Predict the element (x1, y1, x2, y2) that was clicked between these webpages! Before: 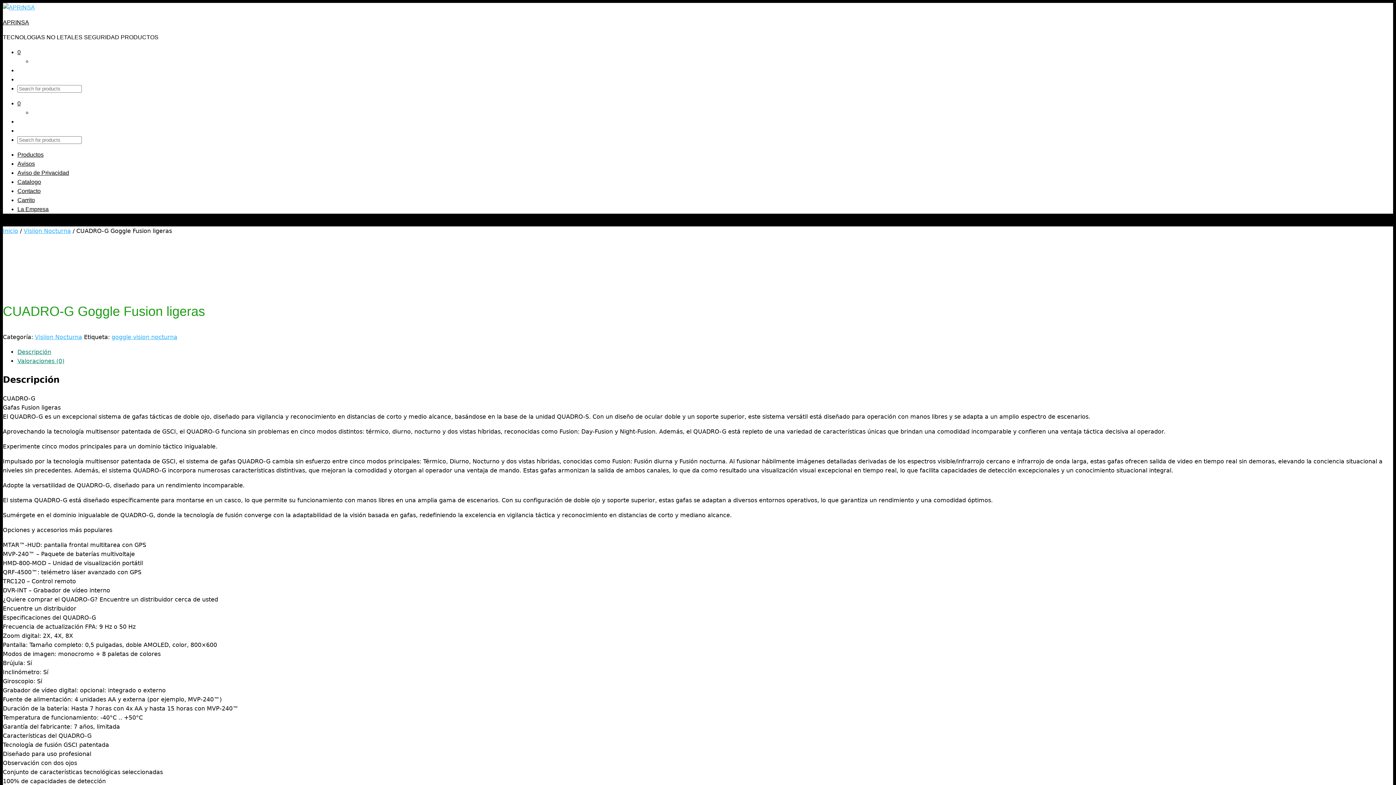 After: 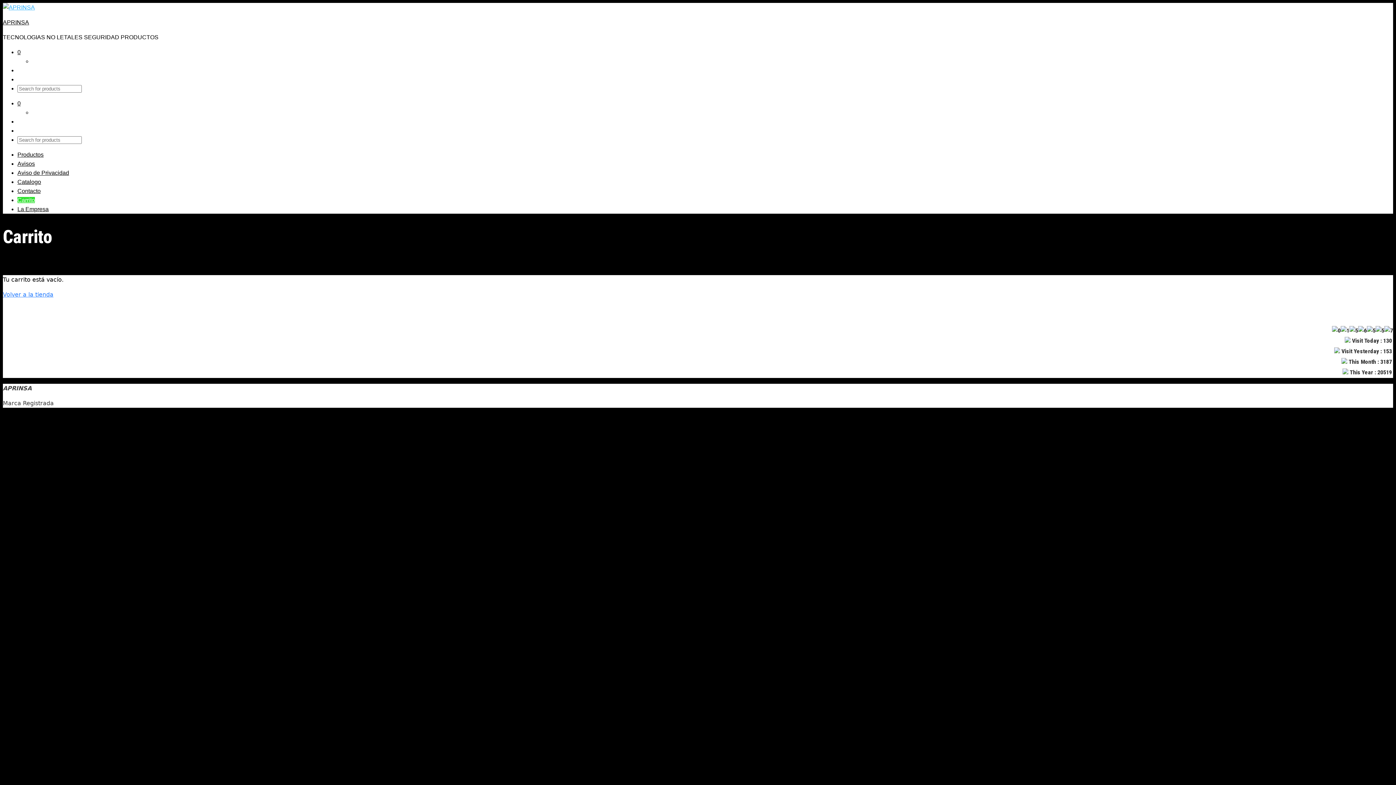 Action: bbox: (17, 100, 20, 106) label: 0